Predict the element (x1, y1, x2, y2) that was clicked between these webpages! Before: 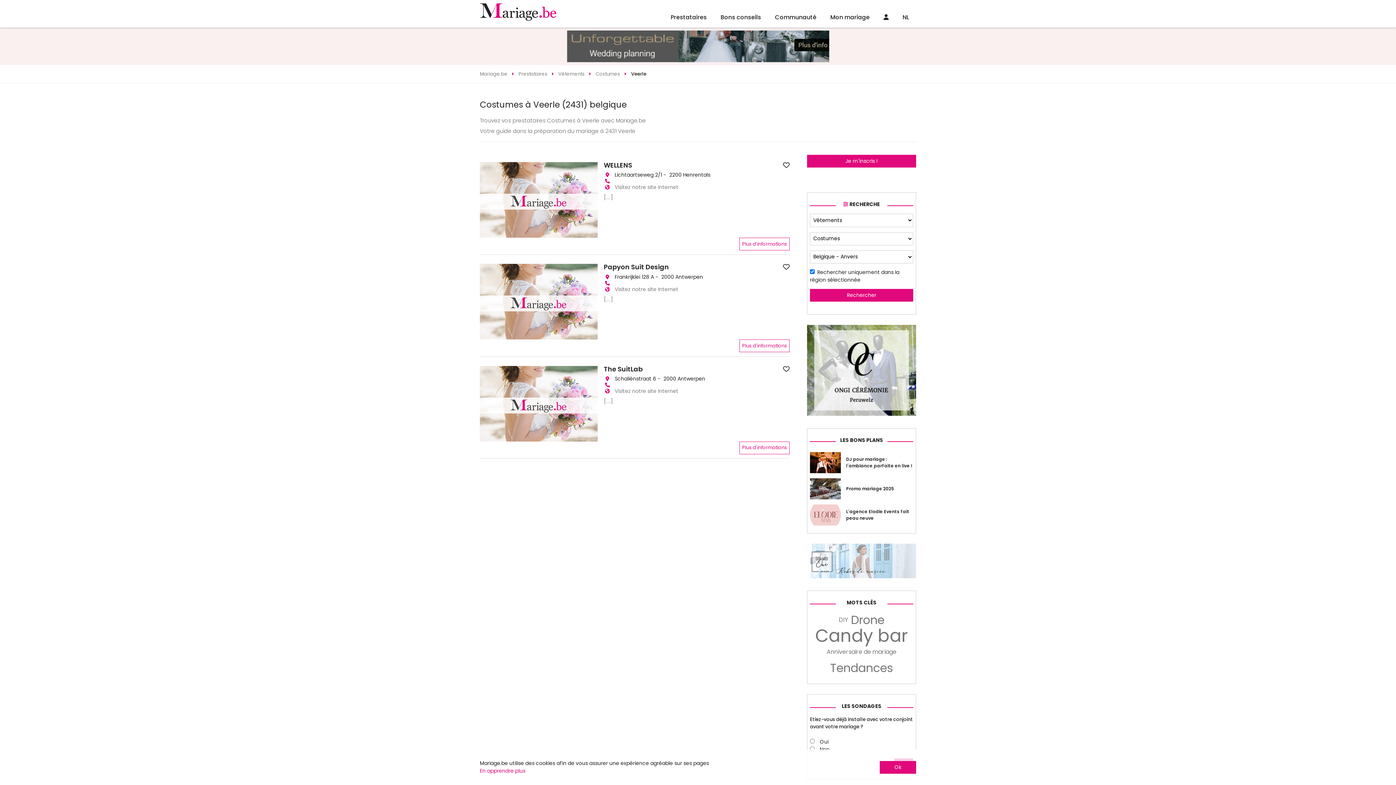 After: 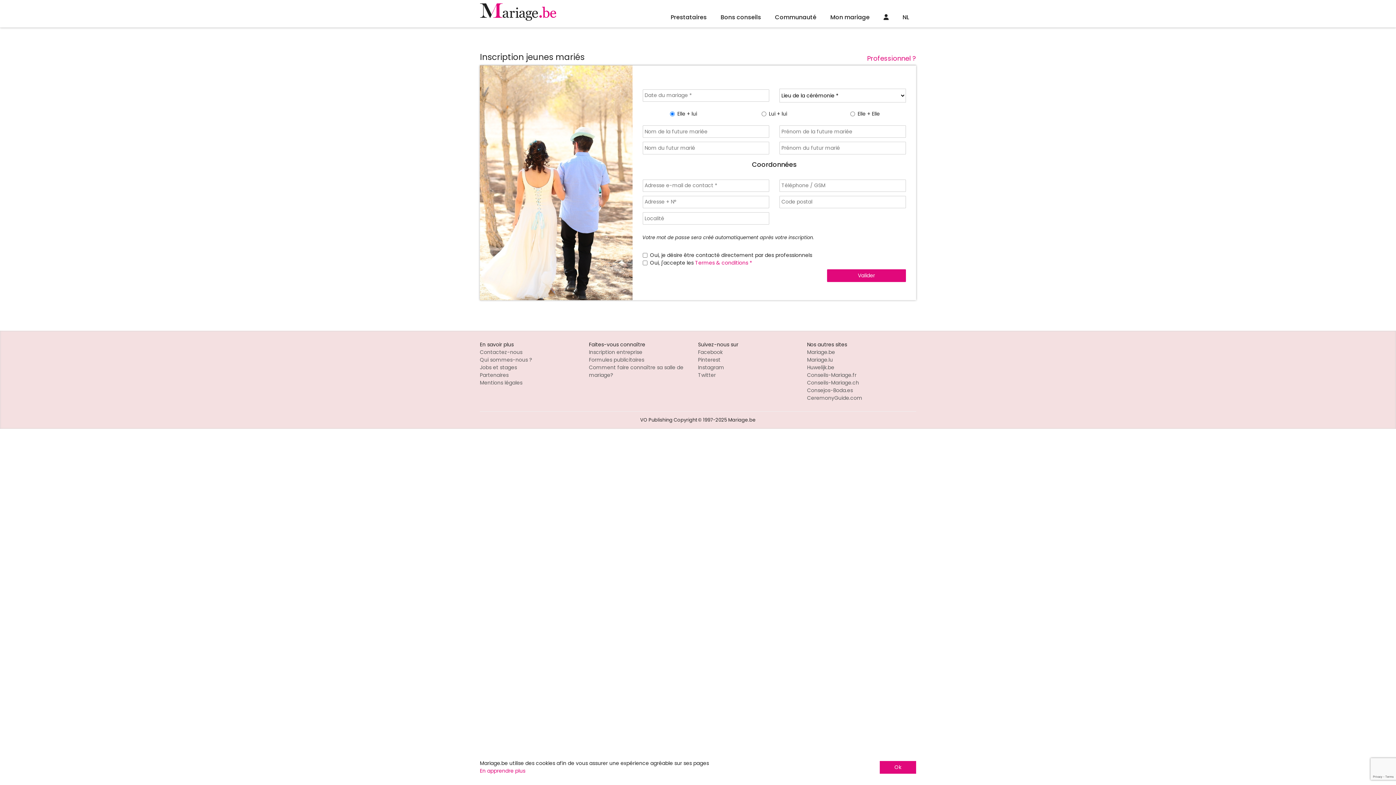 Action: bbox: (807, 155, 916, 167) label: Je m'inscris !